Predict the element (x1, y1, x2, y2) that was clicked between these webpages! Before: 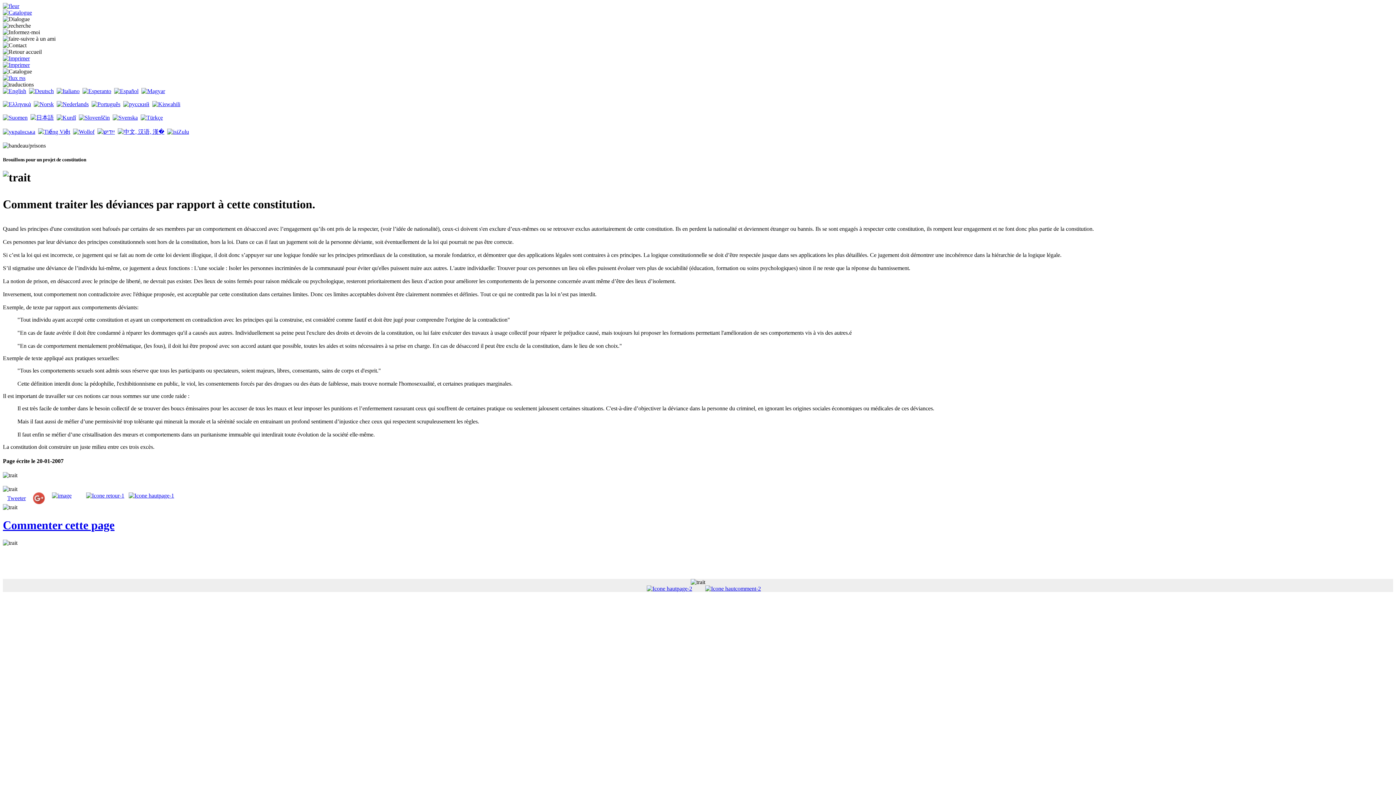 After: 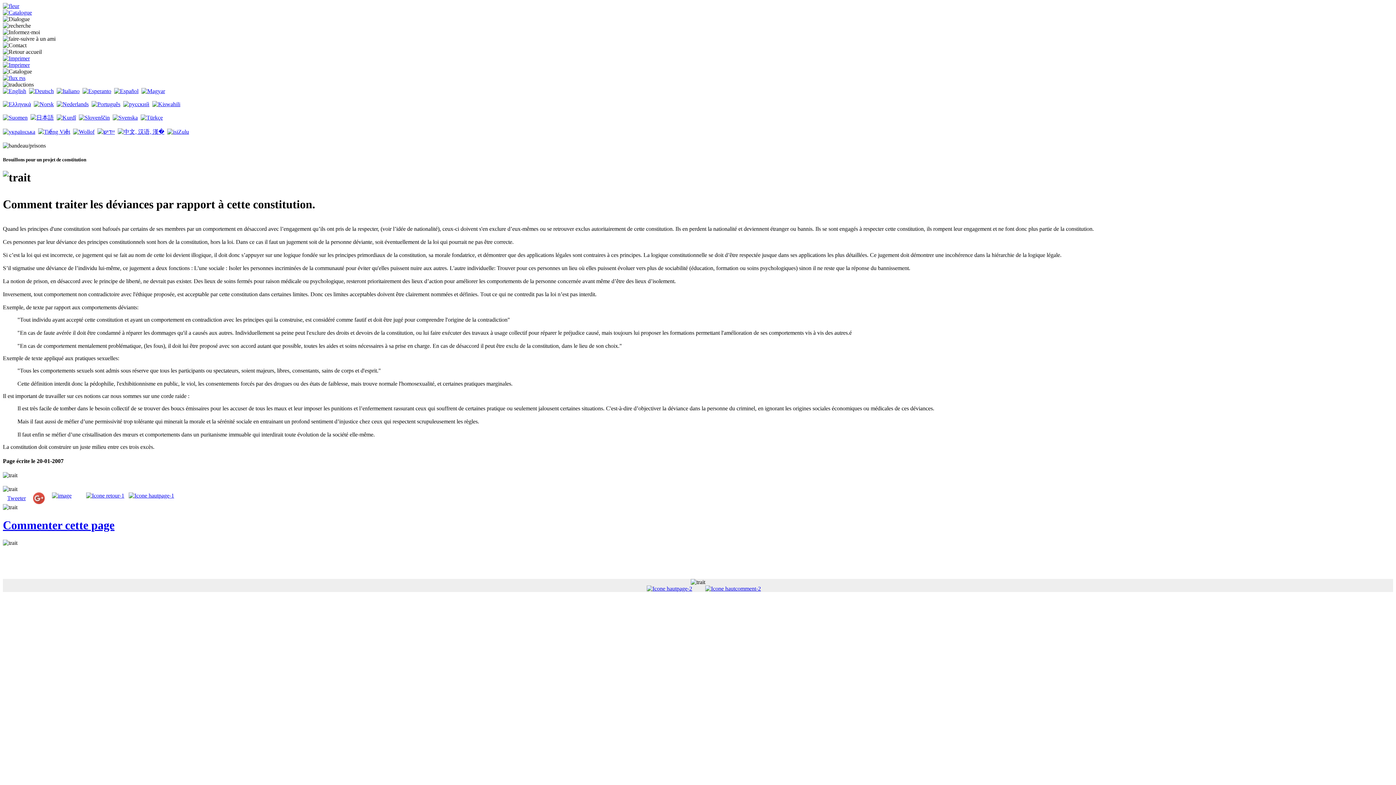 Action: bbox: (38, 128, 70, 134)